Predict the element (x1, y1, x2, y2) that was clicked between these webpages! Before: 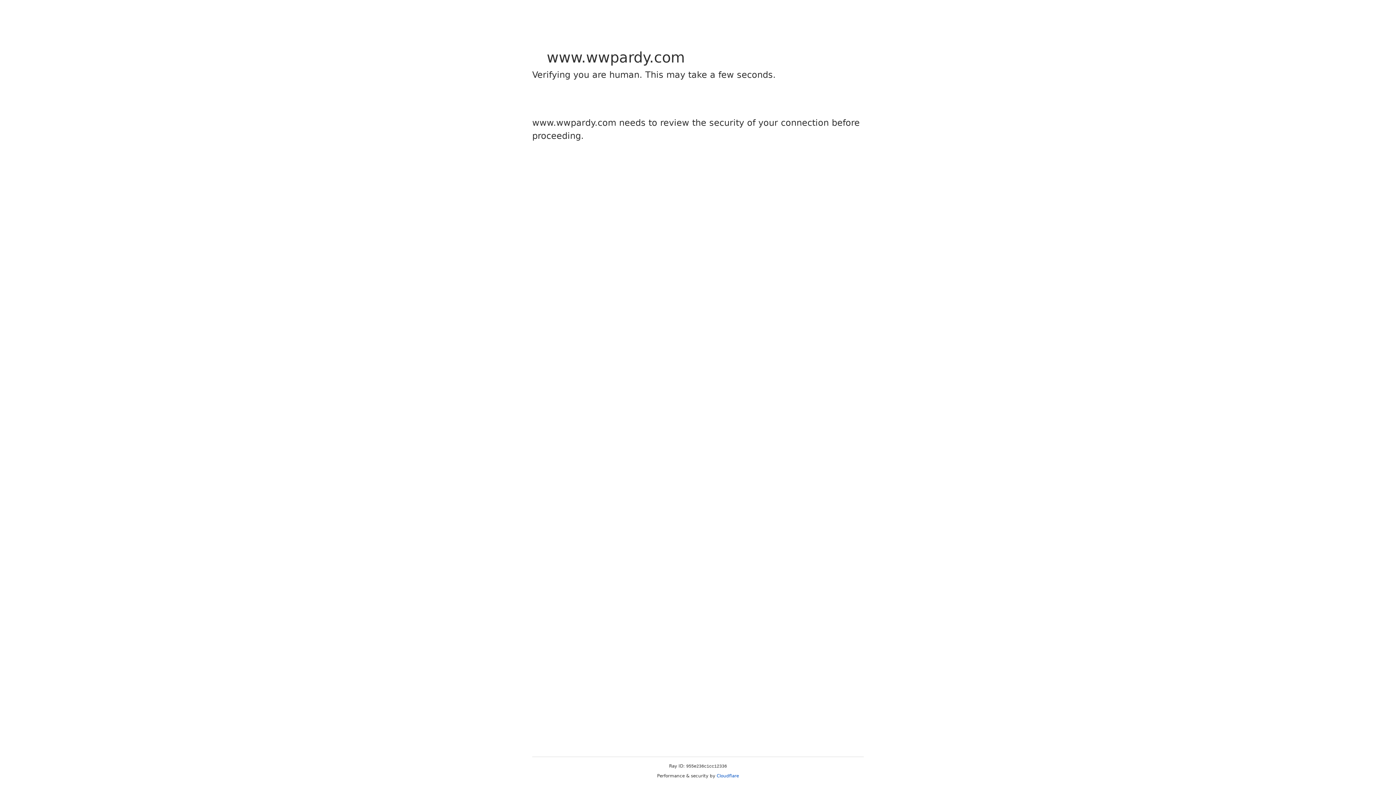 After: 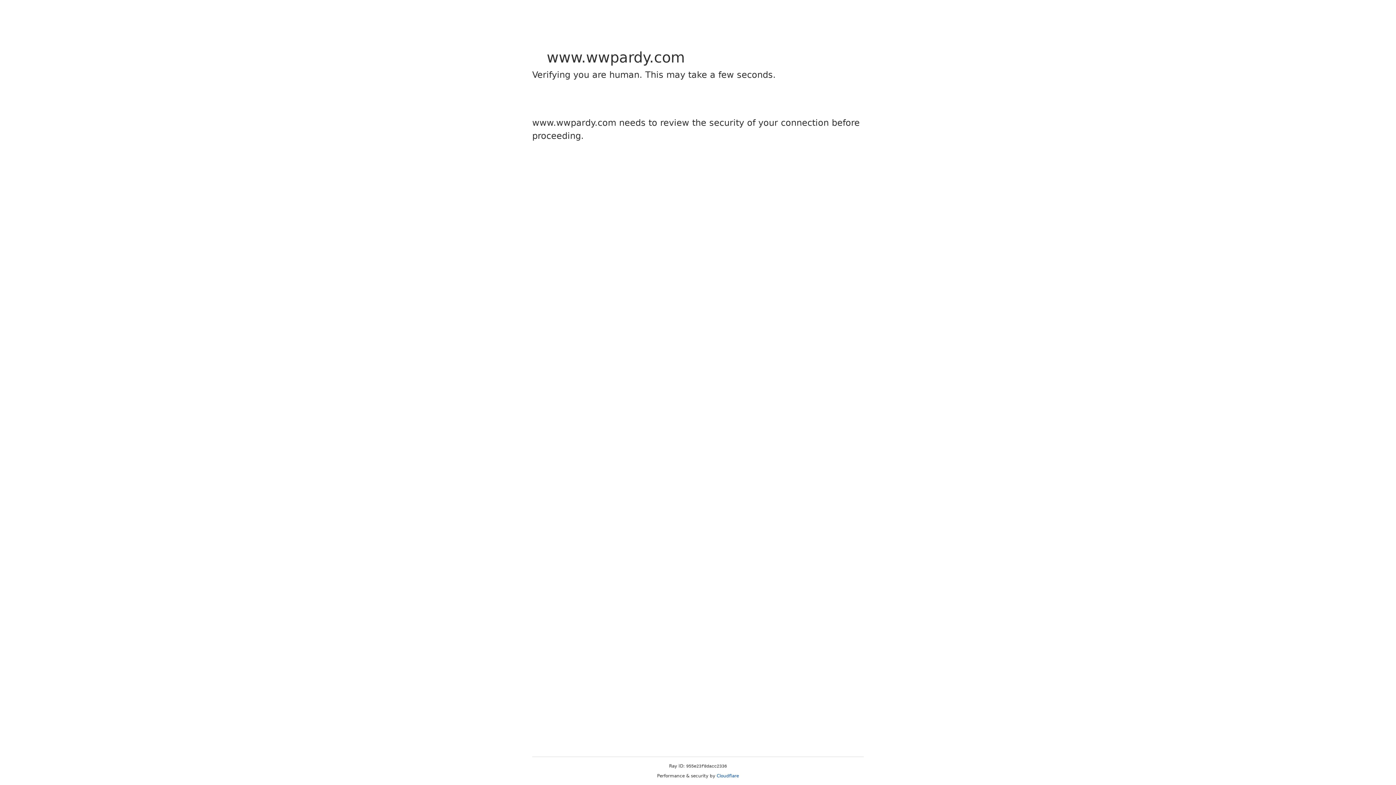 Action: bbox: (716, 773, 739, 778) label: Cloudflare